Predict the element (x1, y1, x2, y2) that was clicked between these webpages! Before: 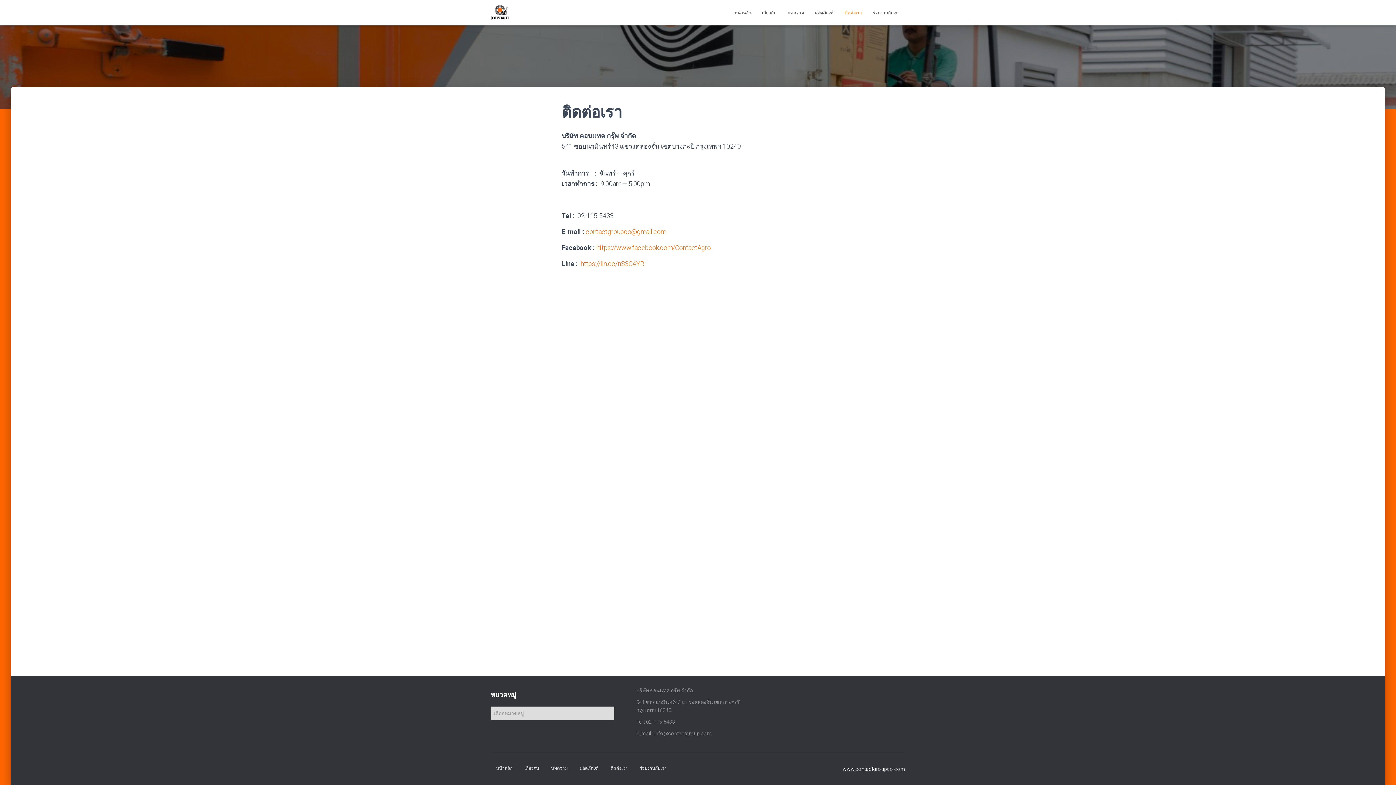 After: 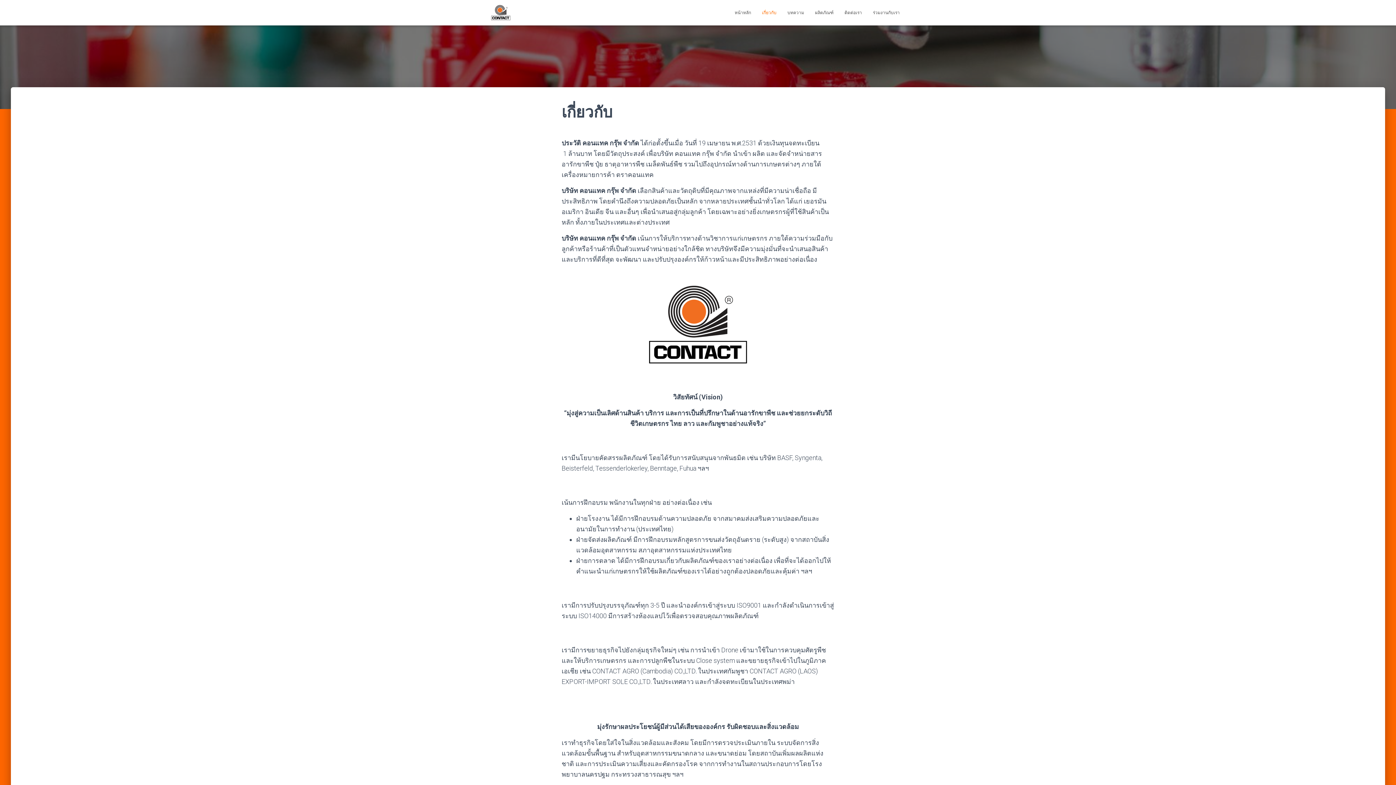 Action: label: เกี่ยวกับ bbox: (519, 760, 544, 777)